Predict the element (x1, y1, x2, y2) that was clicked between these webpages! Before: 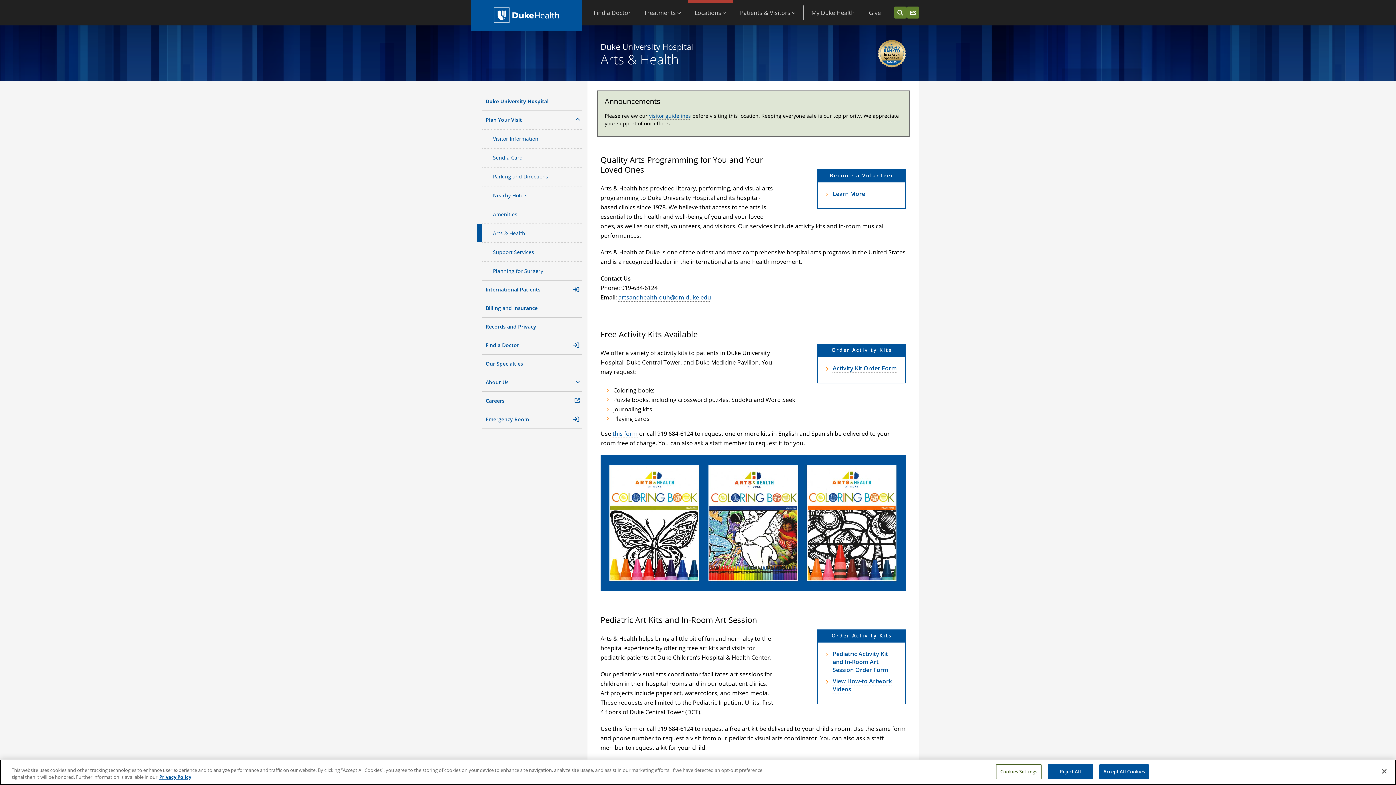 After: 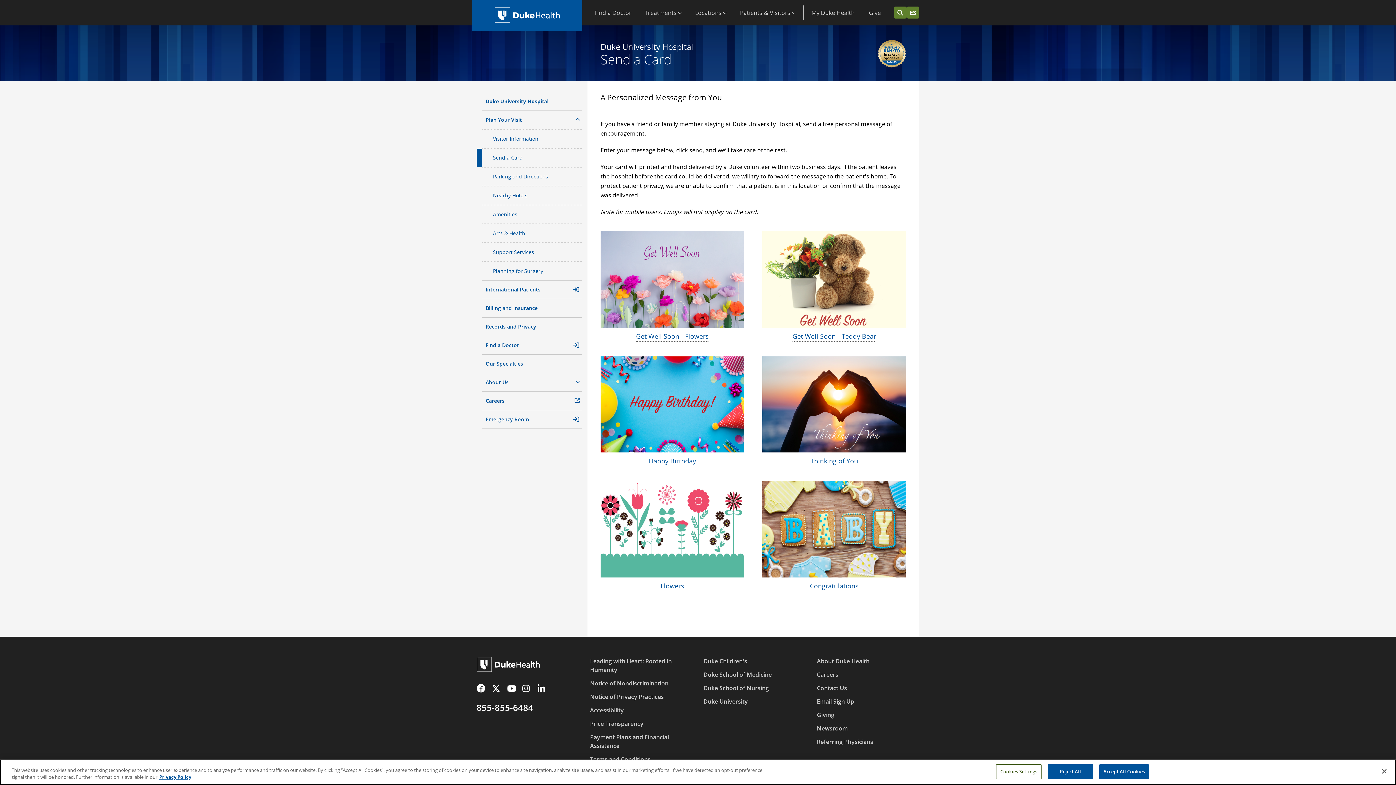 Action: label: Send a Card bbox: (482, 148, 582, 166)